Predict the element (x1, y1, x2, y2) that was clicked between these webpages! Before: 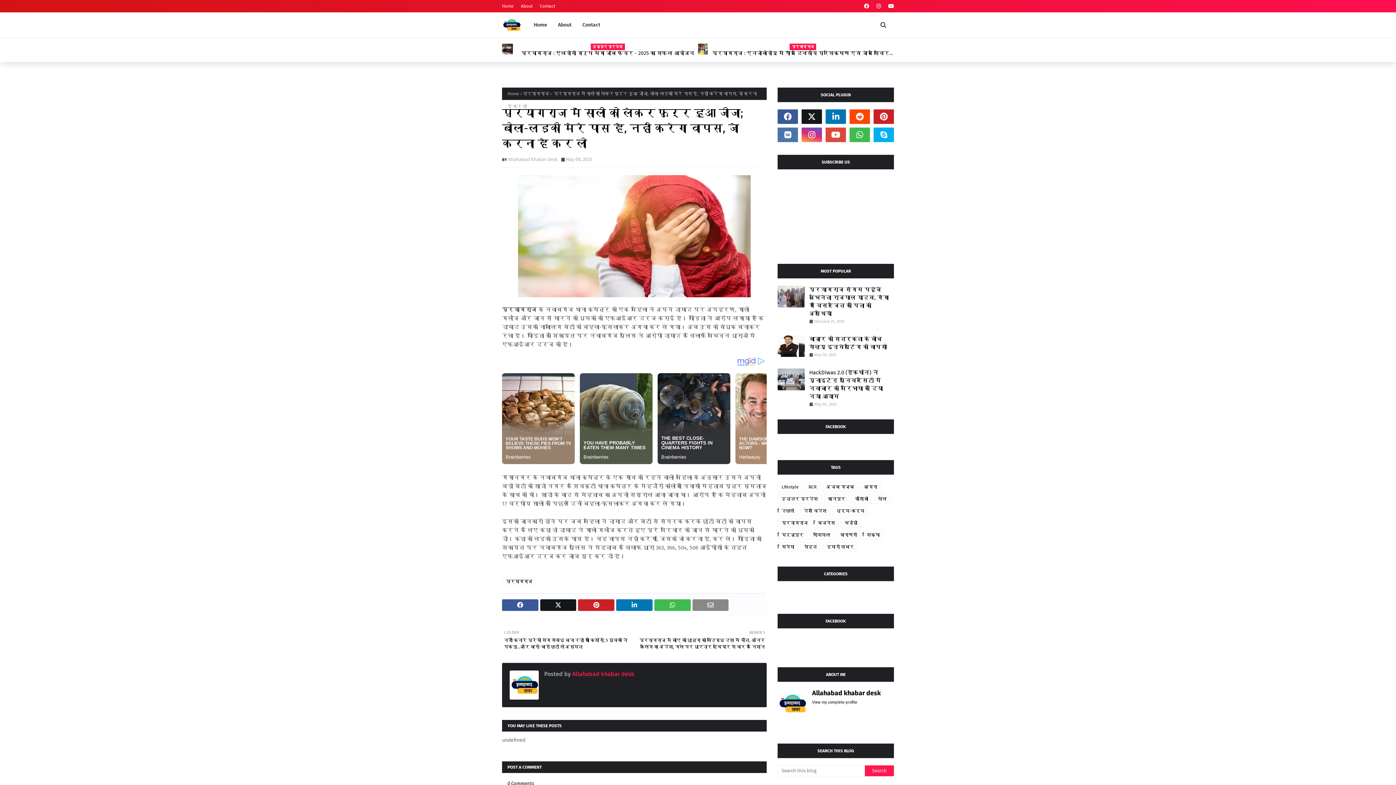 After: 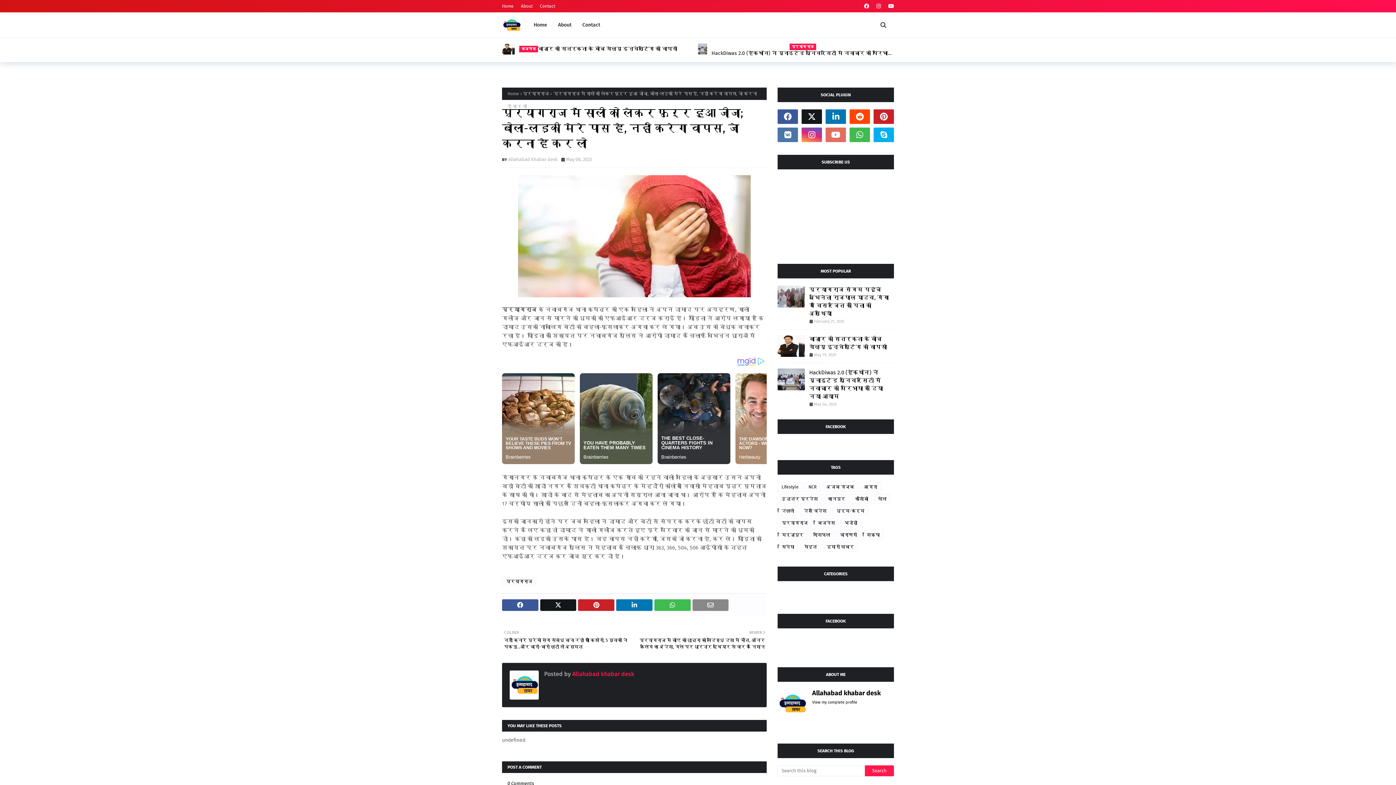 Action: bbox: (825, 127, 846, 142)